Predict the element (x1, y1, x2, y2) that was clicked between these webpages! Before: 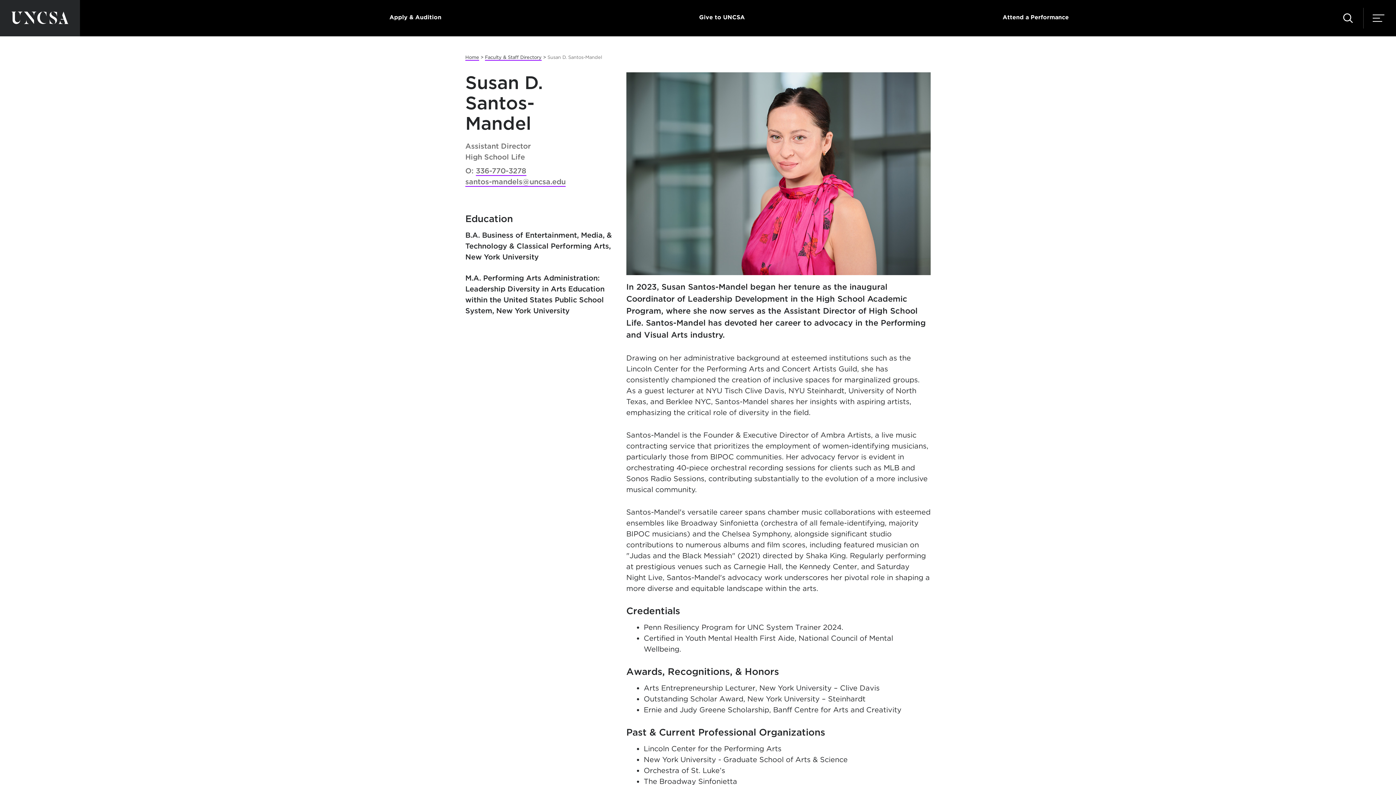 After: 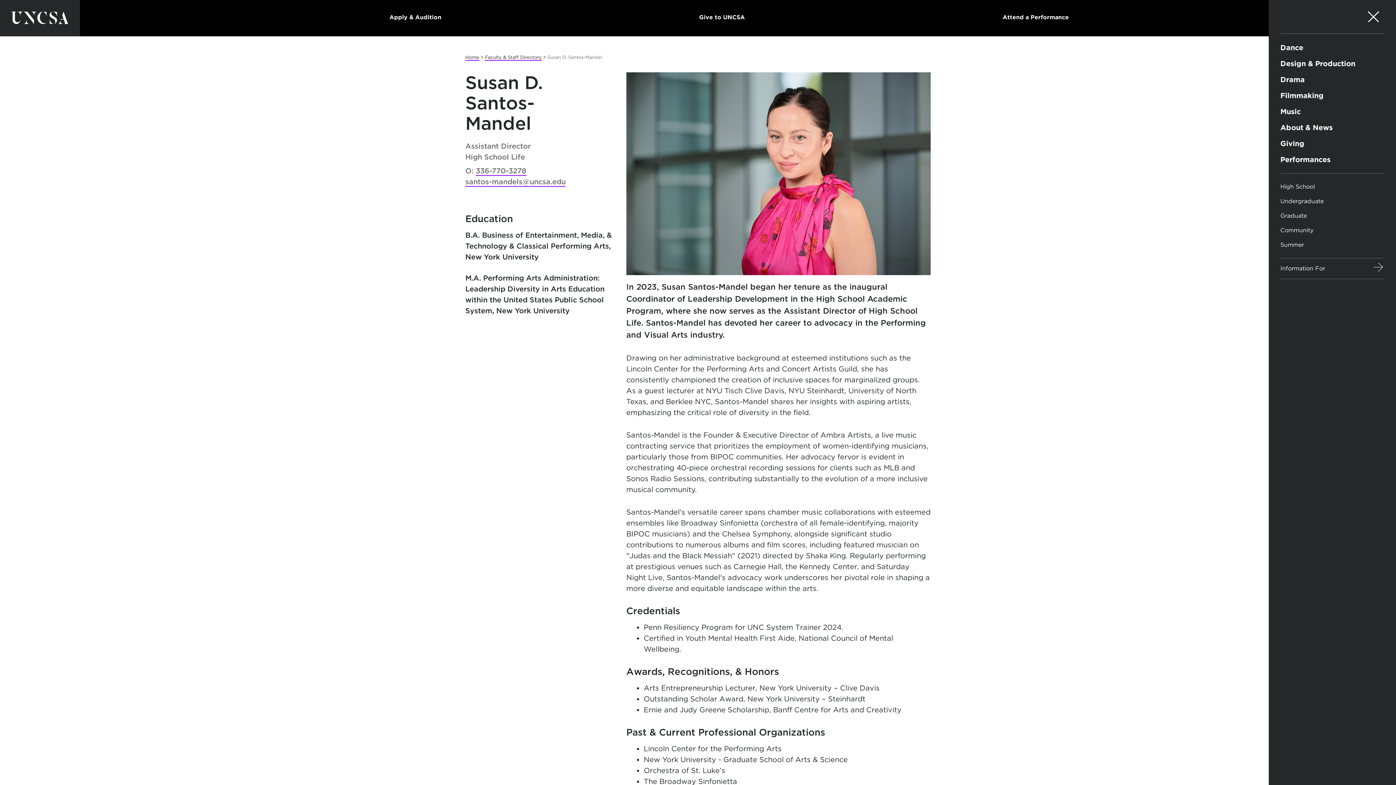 Action: bbox: (1365, 4, 1392, 32) label: Menu